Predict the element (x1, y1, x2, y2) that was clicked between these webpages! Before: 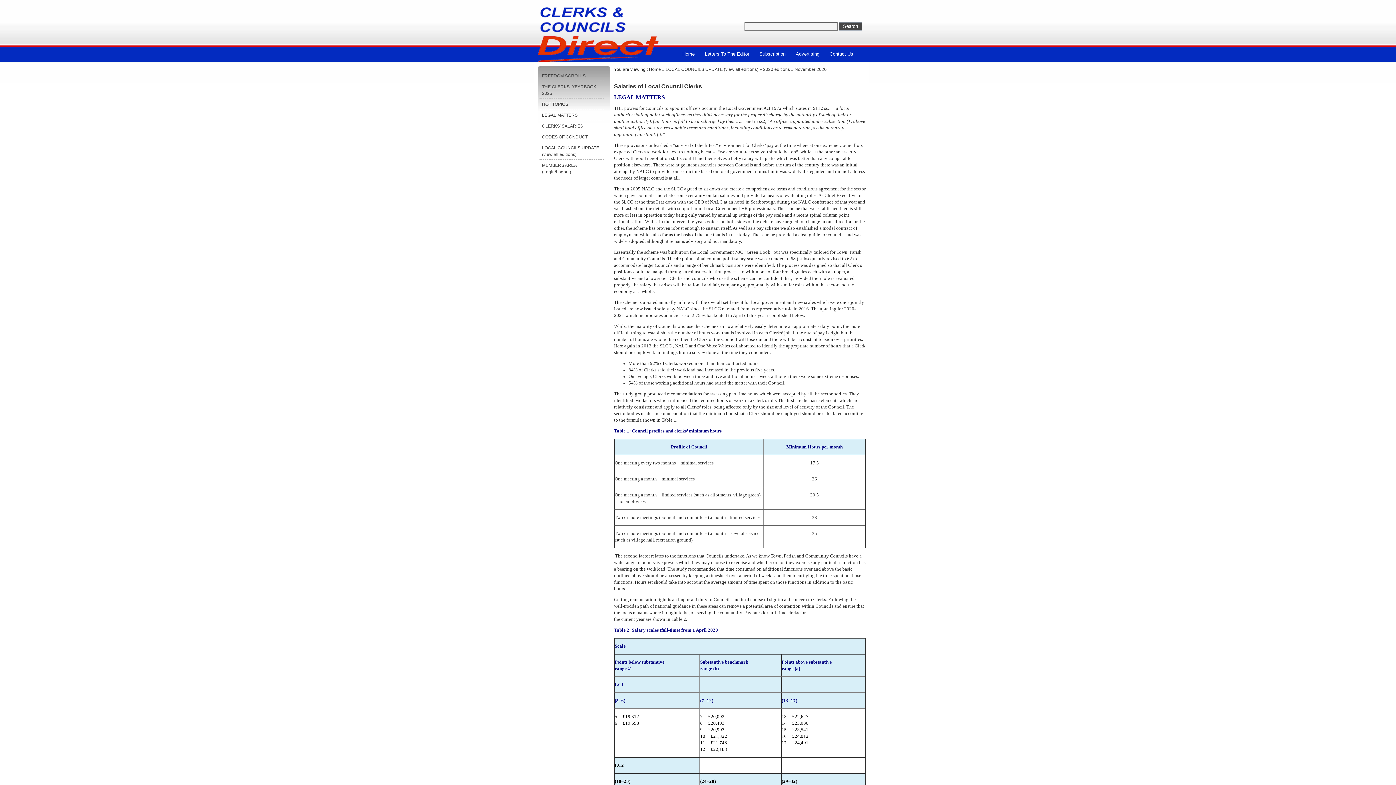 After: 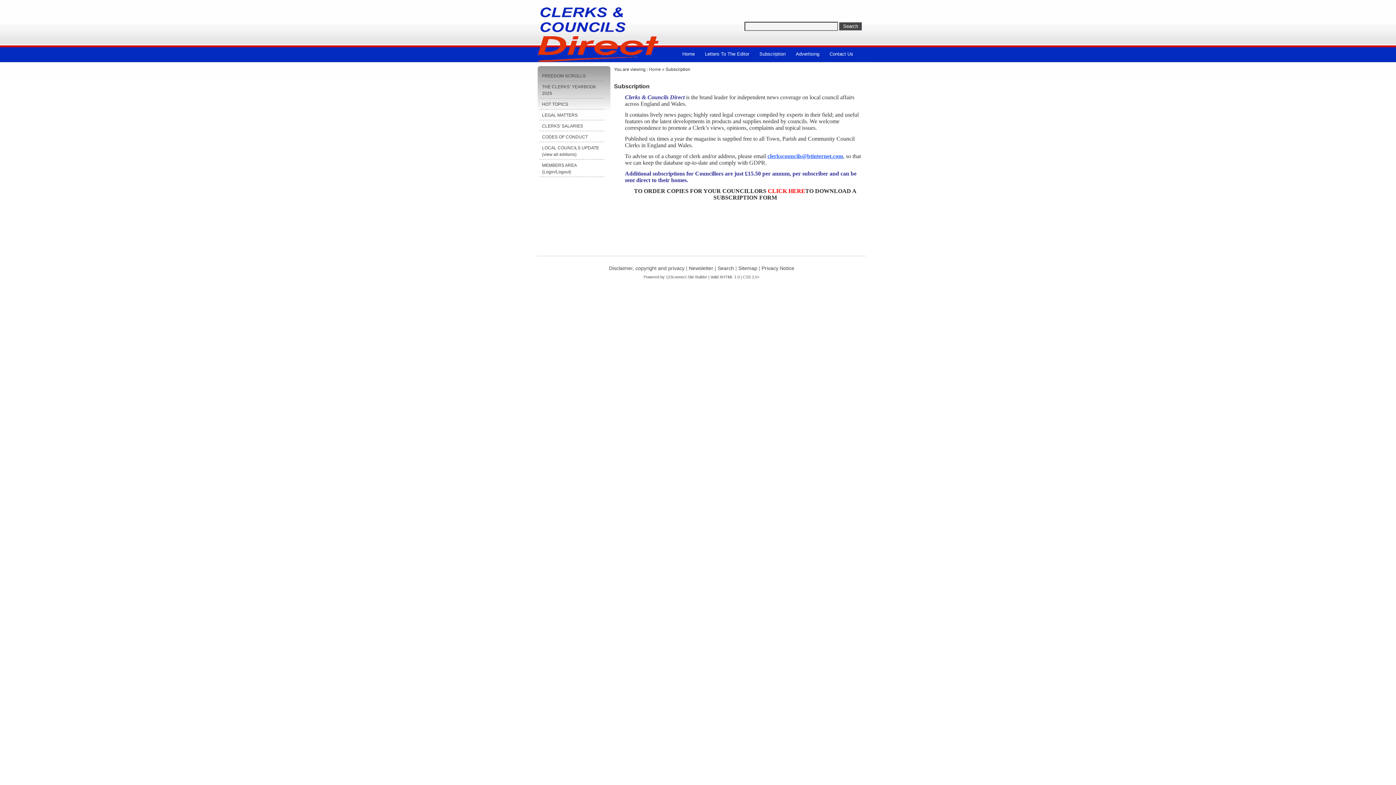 Action: label: Subscription bbox: (754, 45, 790, 56)